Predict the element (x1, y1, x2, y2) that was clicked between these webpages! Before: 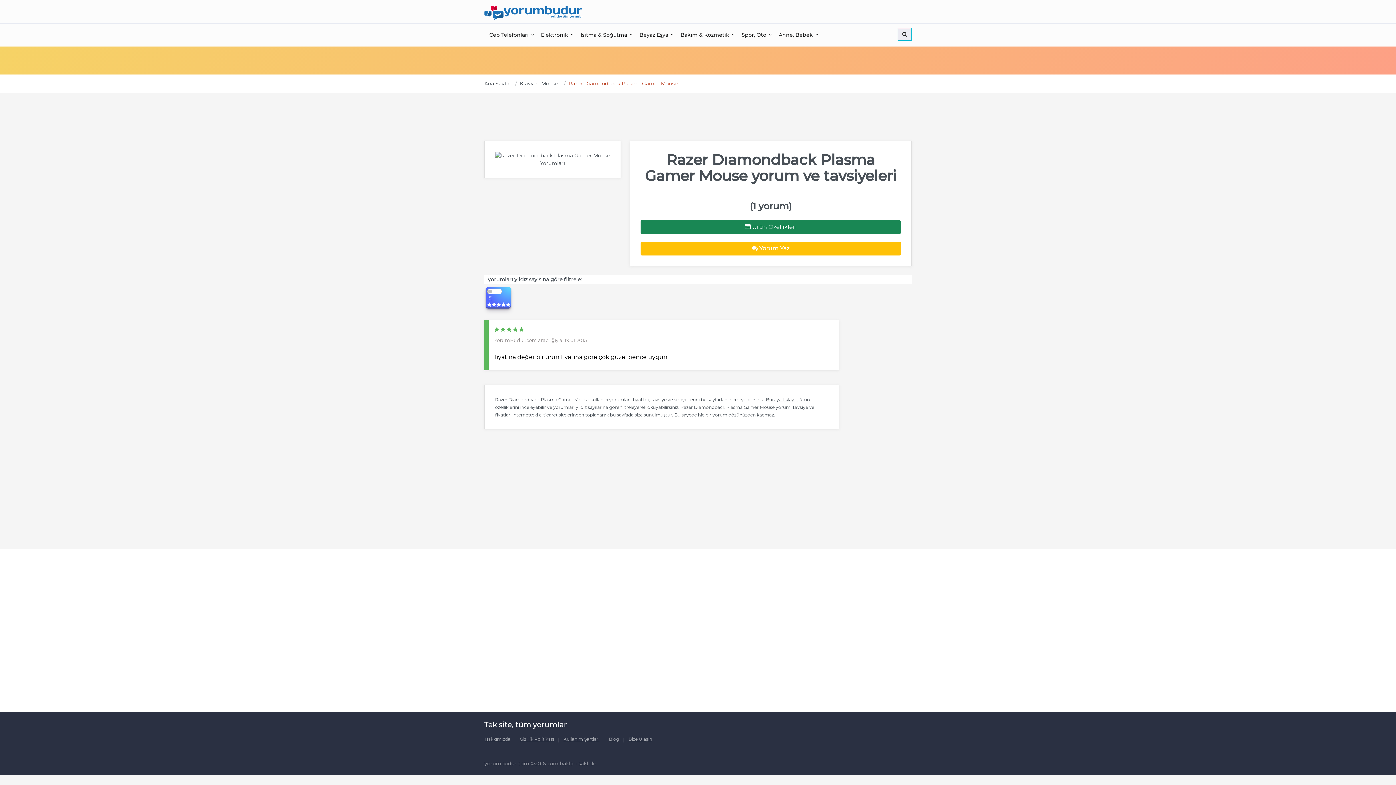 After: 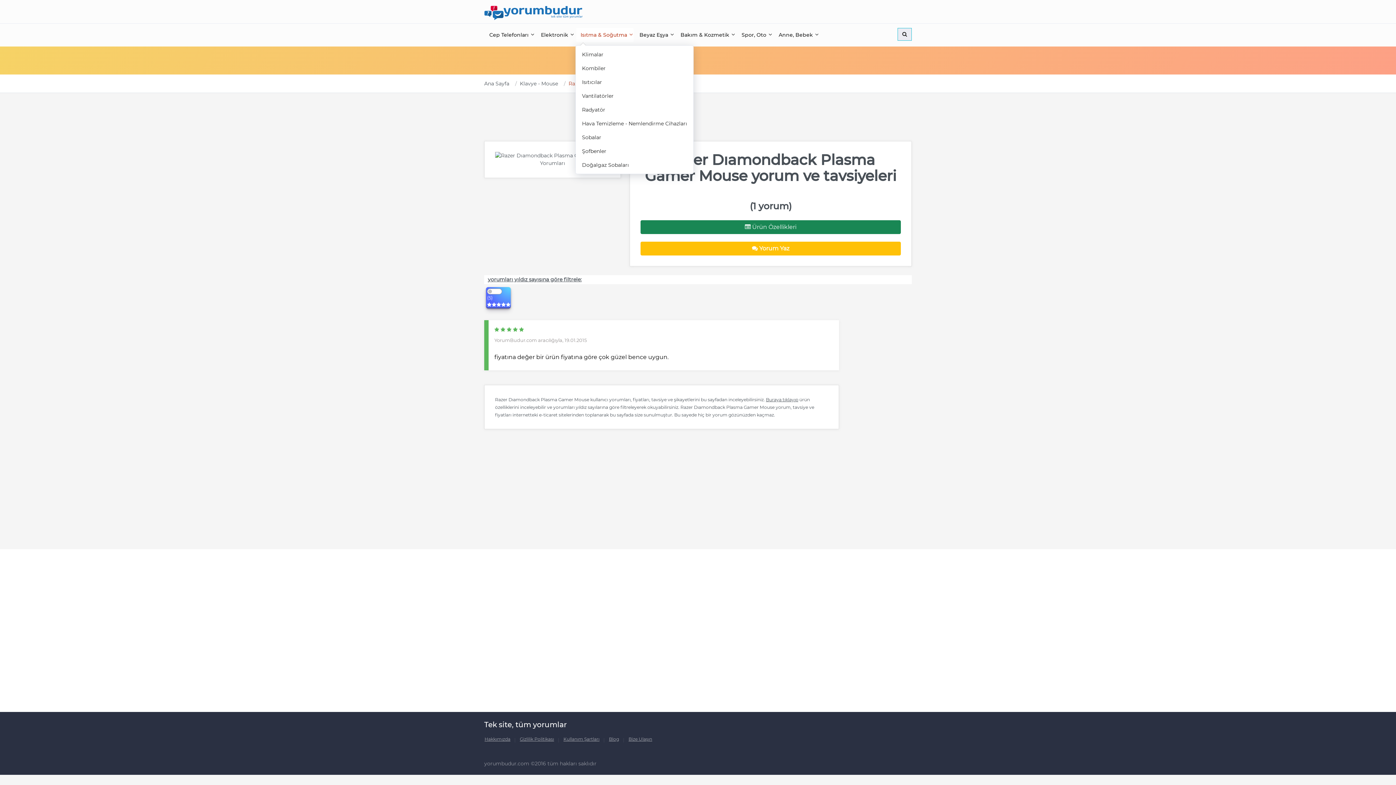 Action: label: Isıtma & Soğutma  bbox: (576, 28, 633, 42)